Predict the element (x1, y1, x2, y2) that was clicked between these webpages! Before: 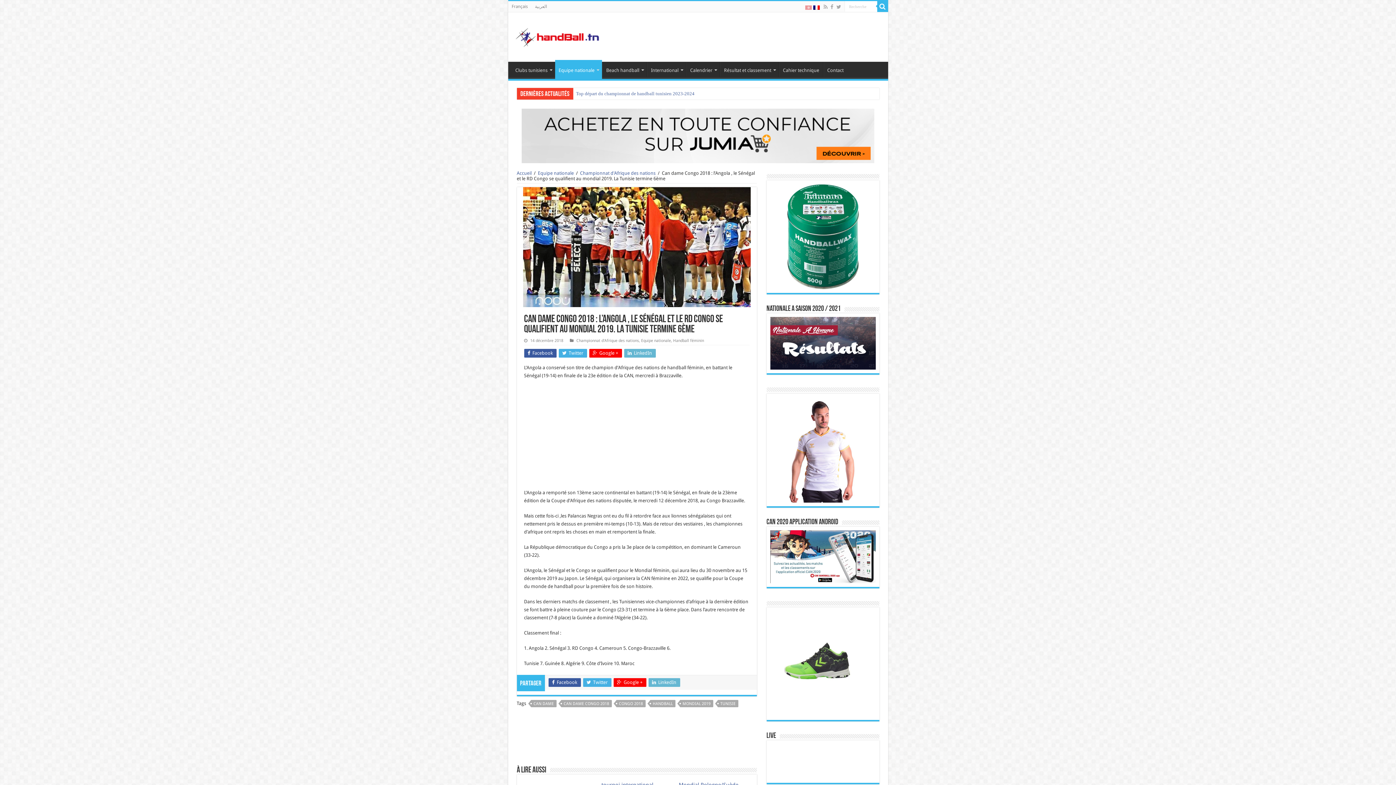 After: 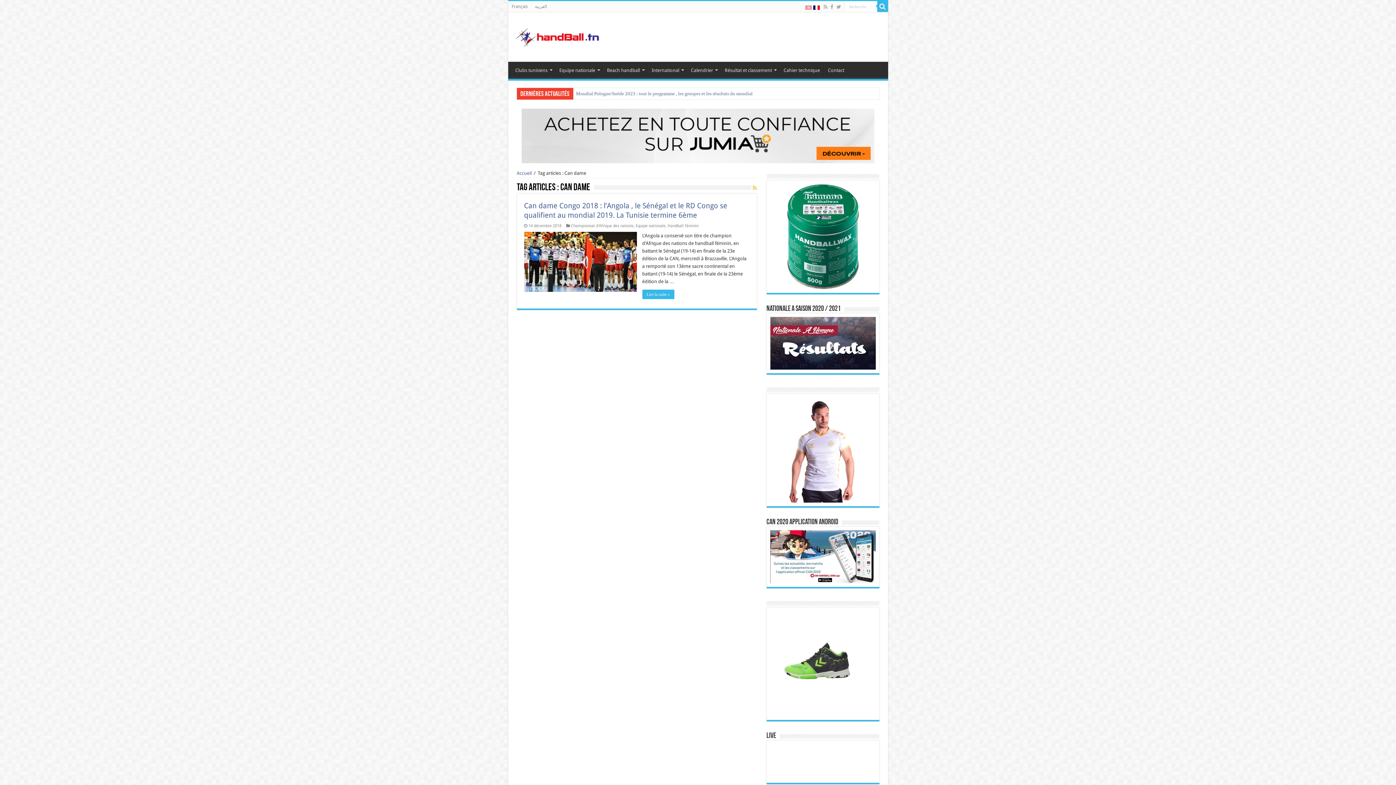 Action: bbox: (531, 700, 556, 707) label: CAN DAME